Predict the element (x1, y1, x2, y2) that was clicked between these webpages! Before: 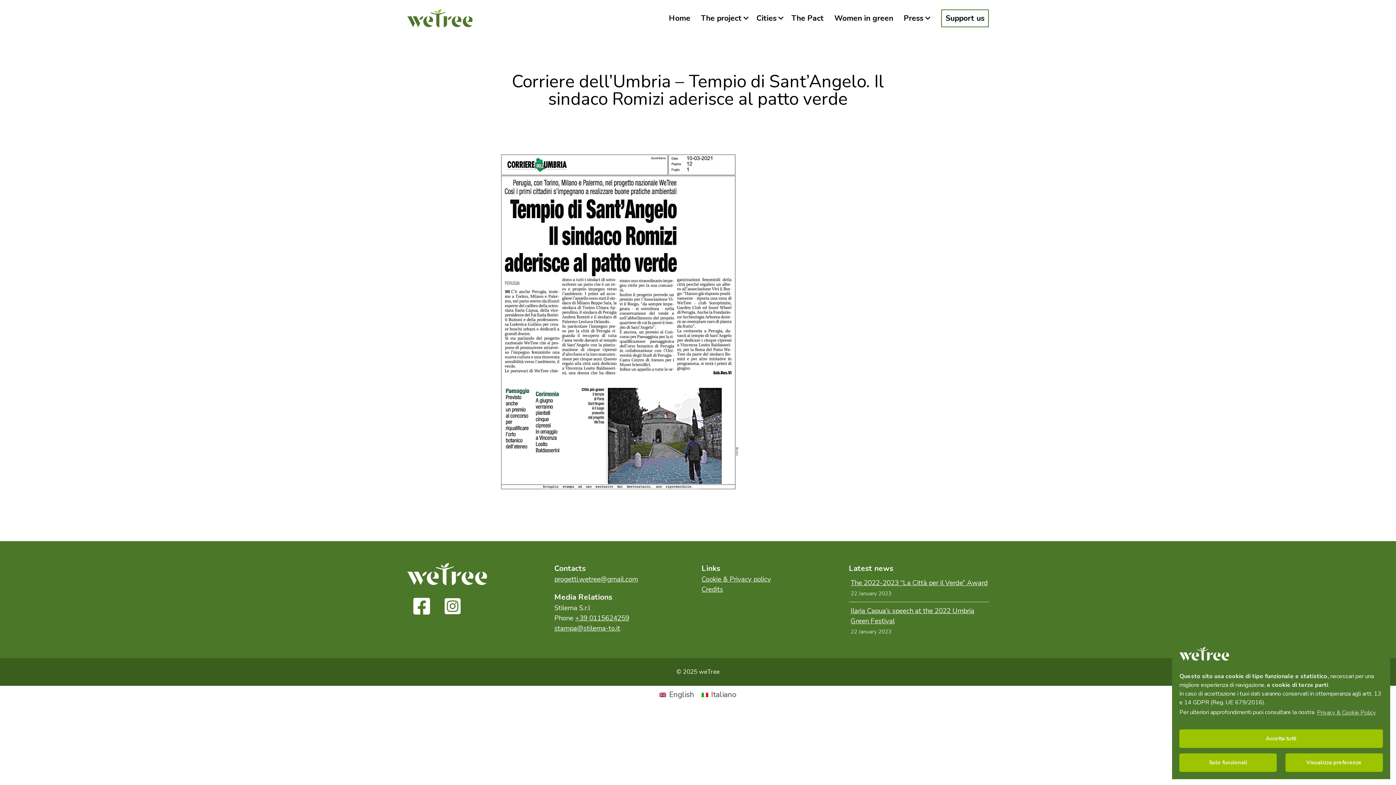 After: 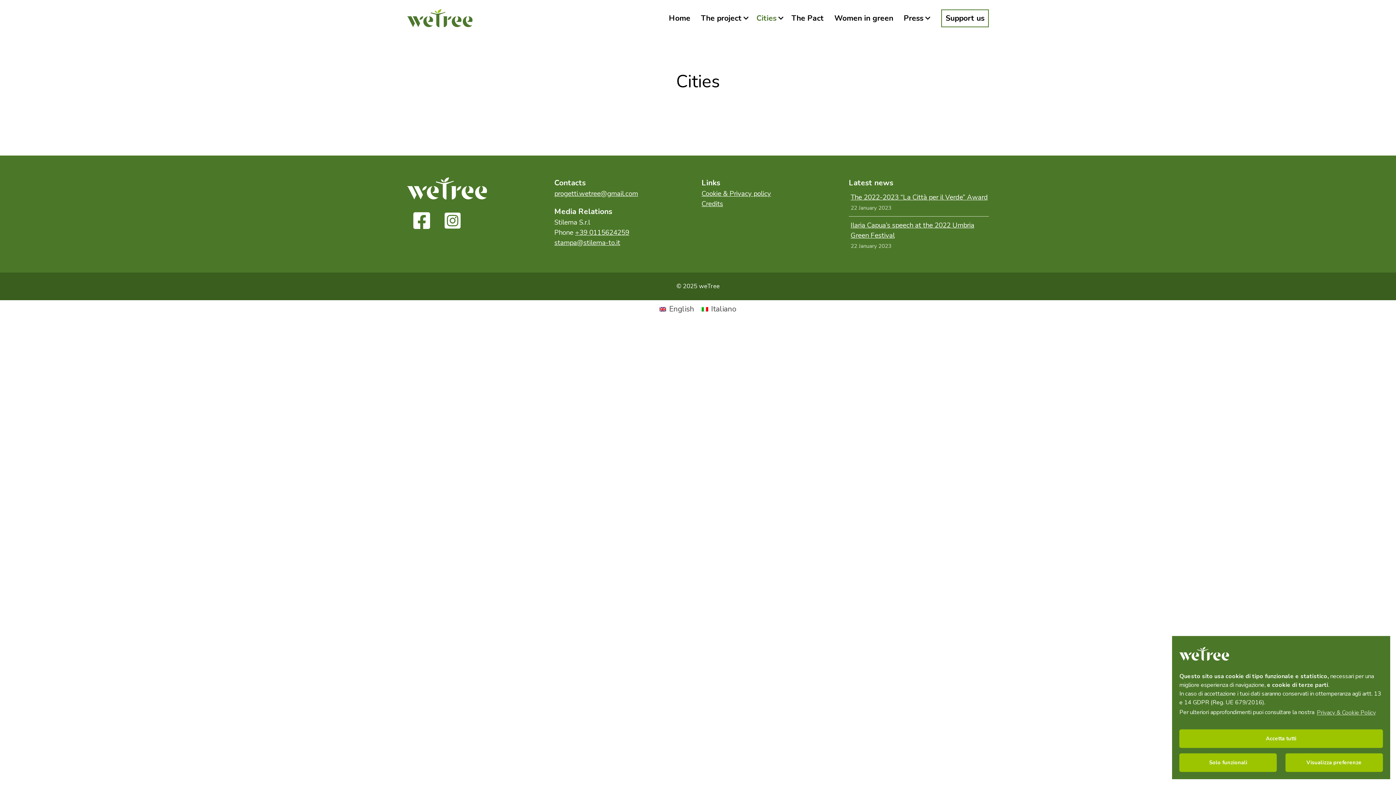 Action: label: Cities bbox: (752, 0, 785, 36)